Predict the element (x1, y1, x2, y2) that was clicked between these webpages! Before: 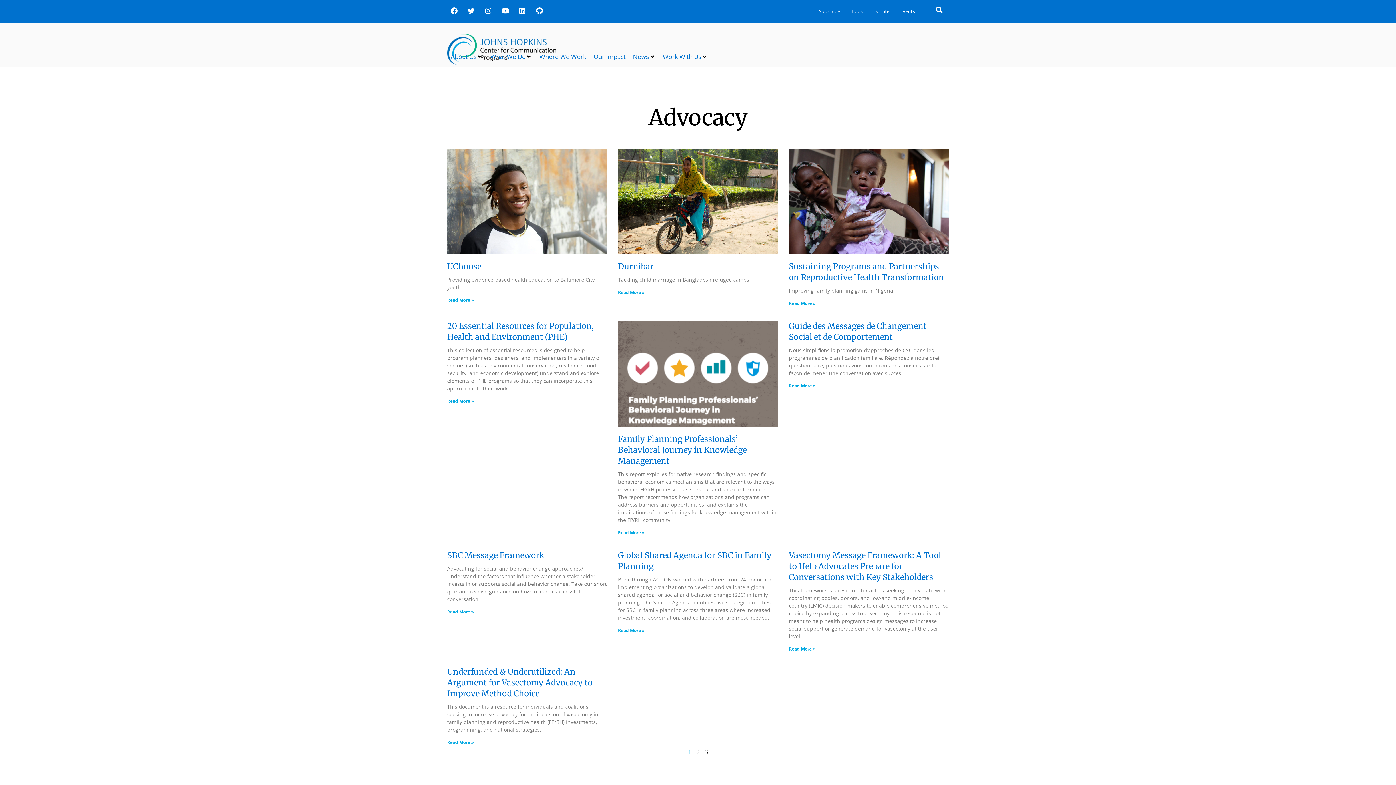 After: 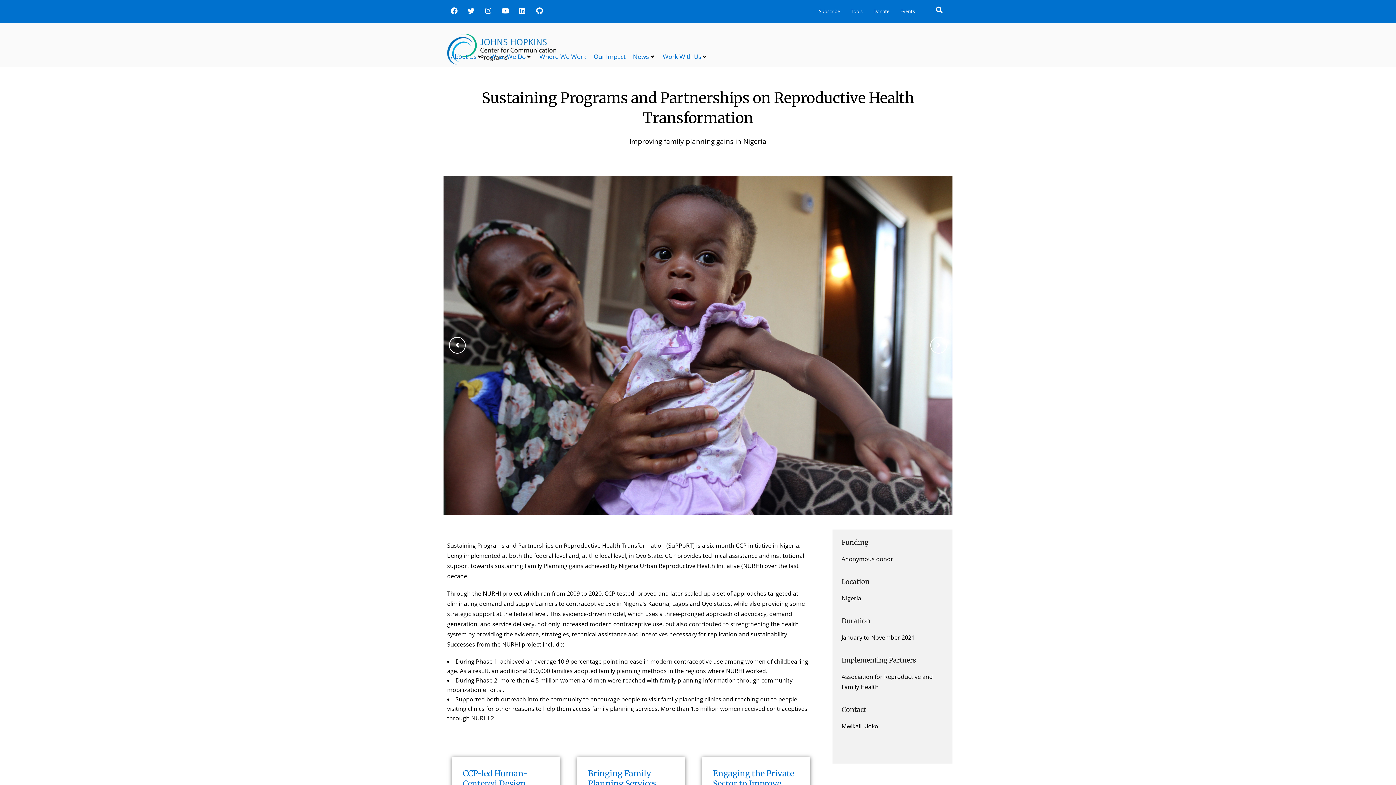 Action: bbox: (789, 148, 949, 254)